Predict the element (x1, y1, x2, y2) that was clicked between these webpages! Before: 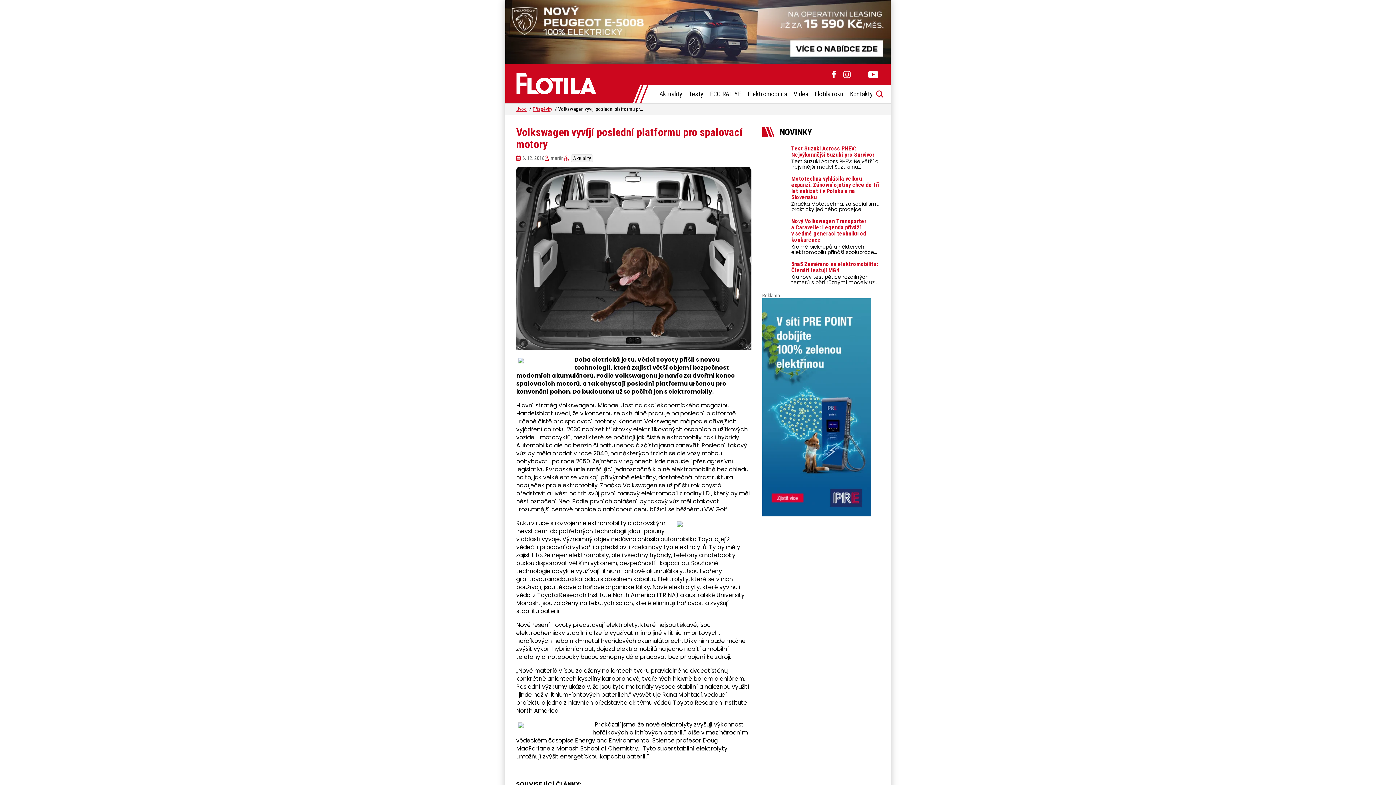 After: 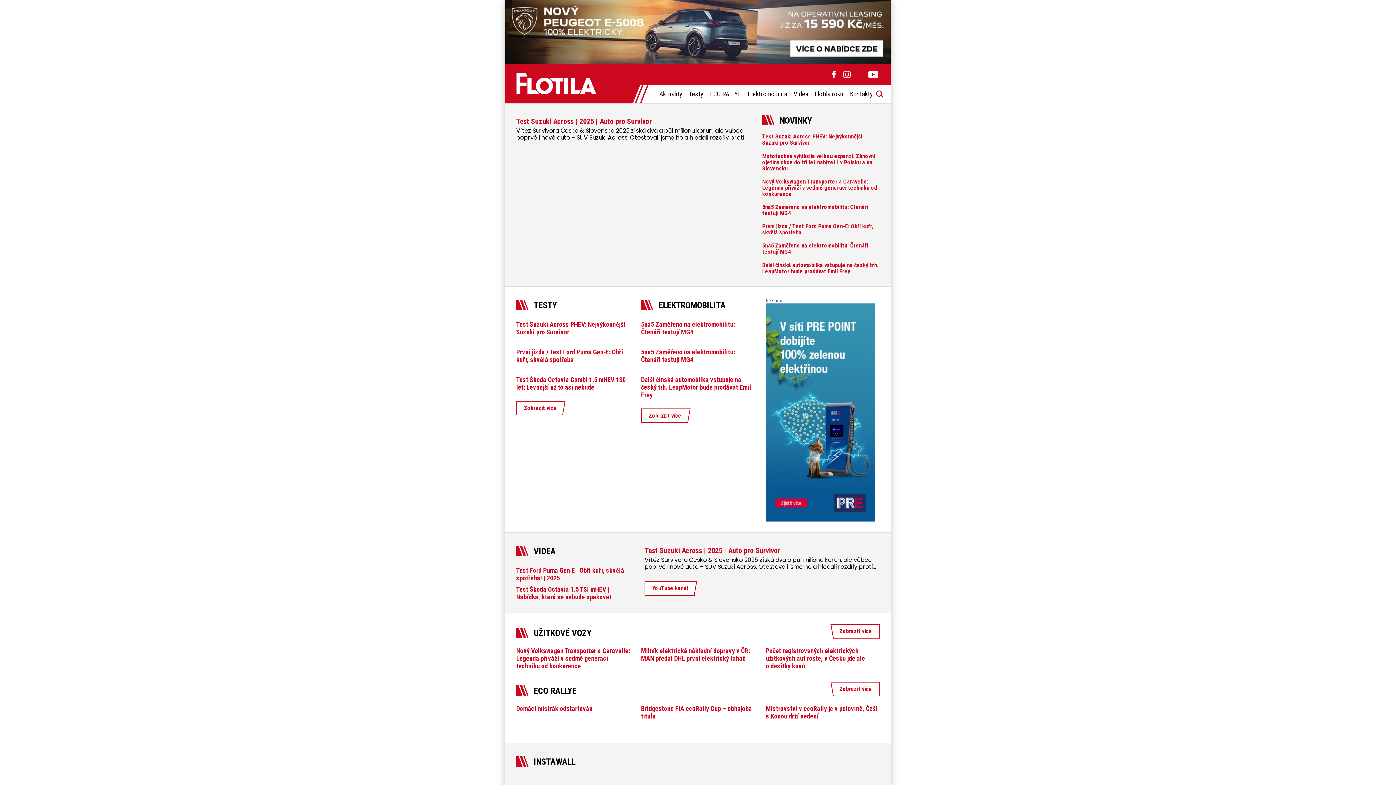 Action: label: Příspěvky bbox: (532, 106, 558, 111)